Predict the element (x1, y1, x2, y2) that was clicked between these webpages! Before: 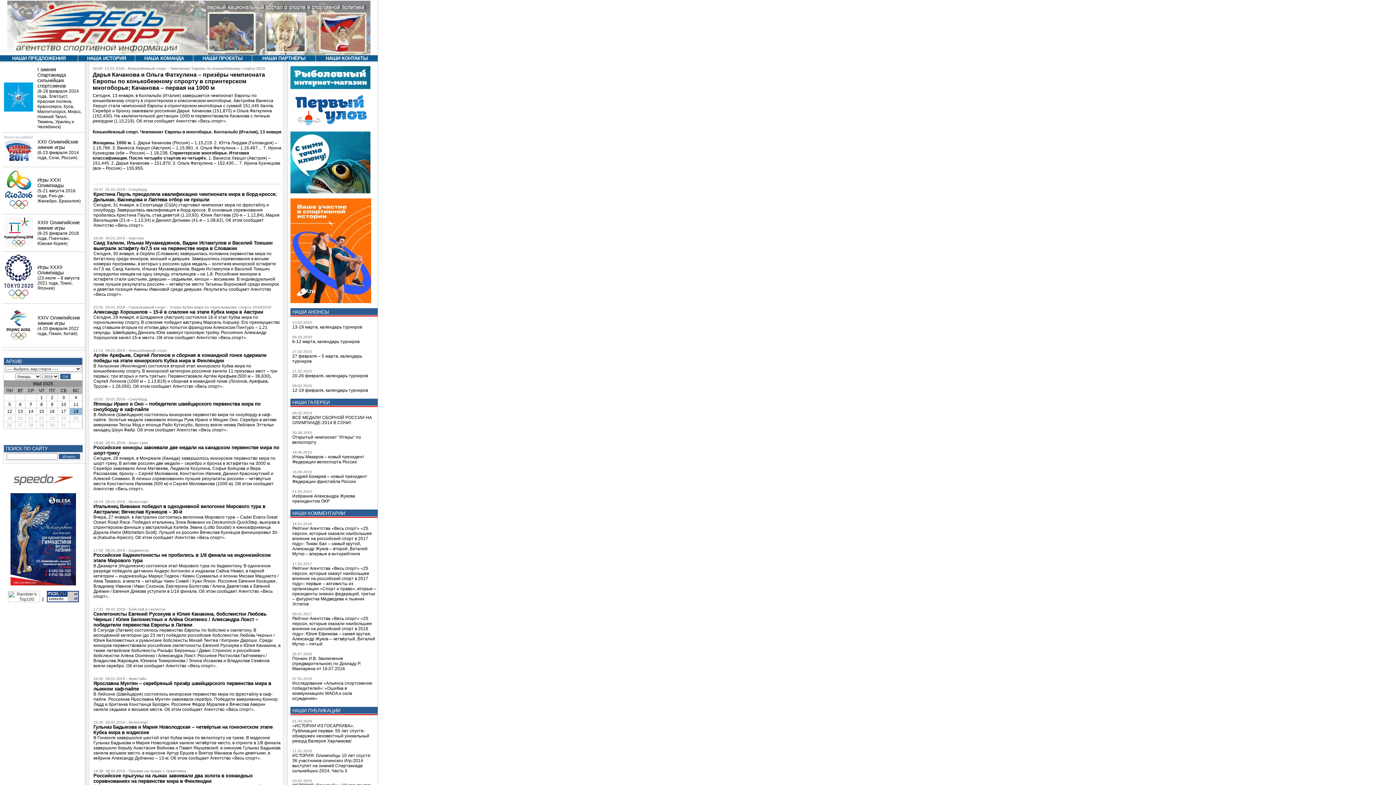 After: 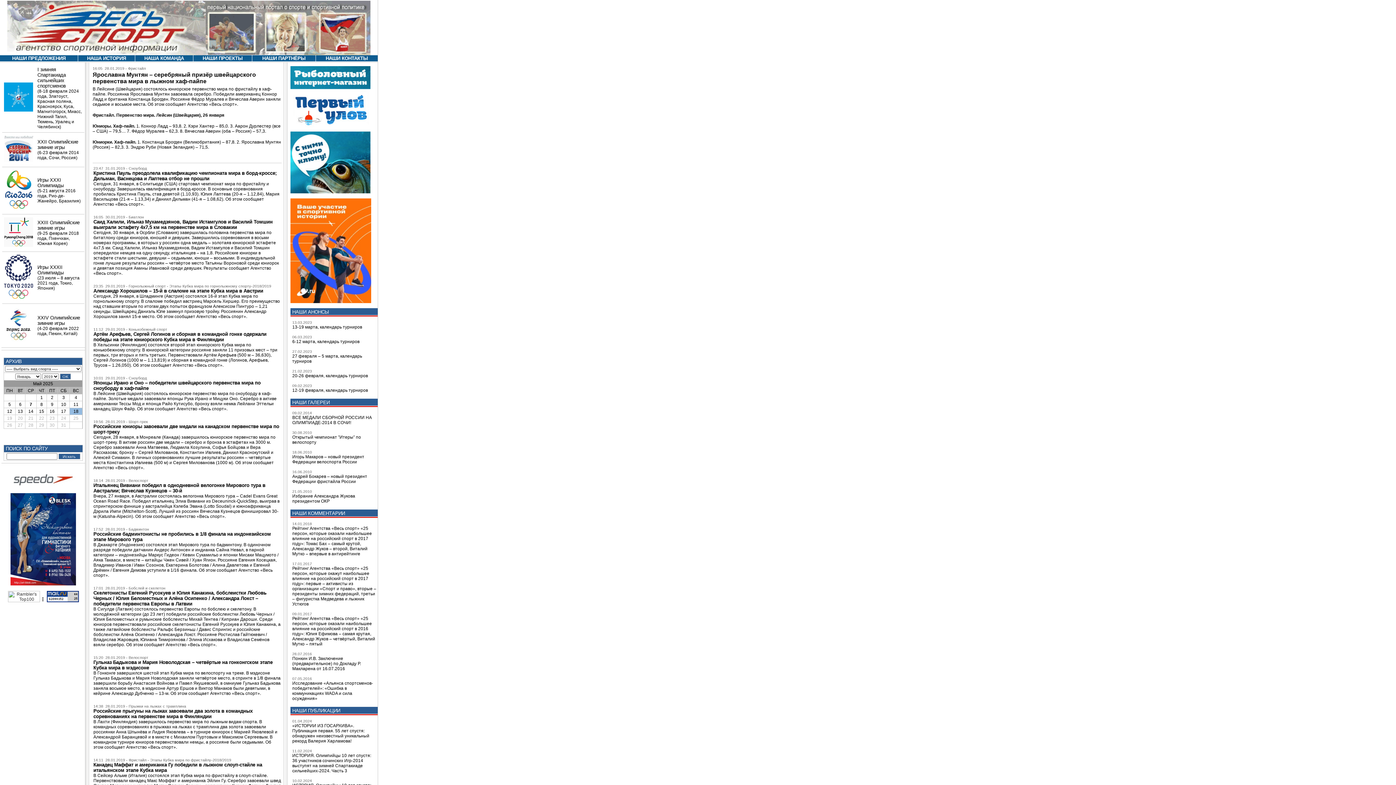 Action: bbox: (93, 692, 277, 712) label: В Лейсине (Швейцария) состоялось юниорское первенство мира по фристайлу в хаф-пайпе. Россиянка Ярославна Мунтян завоевала серебро. Победили американец Коннор Ладд и британка Констанца Брогден. Россияне Фёдор Муралев и Вячеслав Аверин заняли седьмое и восьмое места. Об этом сообщает Агентство «Весь спорт».